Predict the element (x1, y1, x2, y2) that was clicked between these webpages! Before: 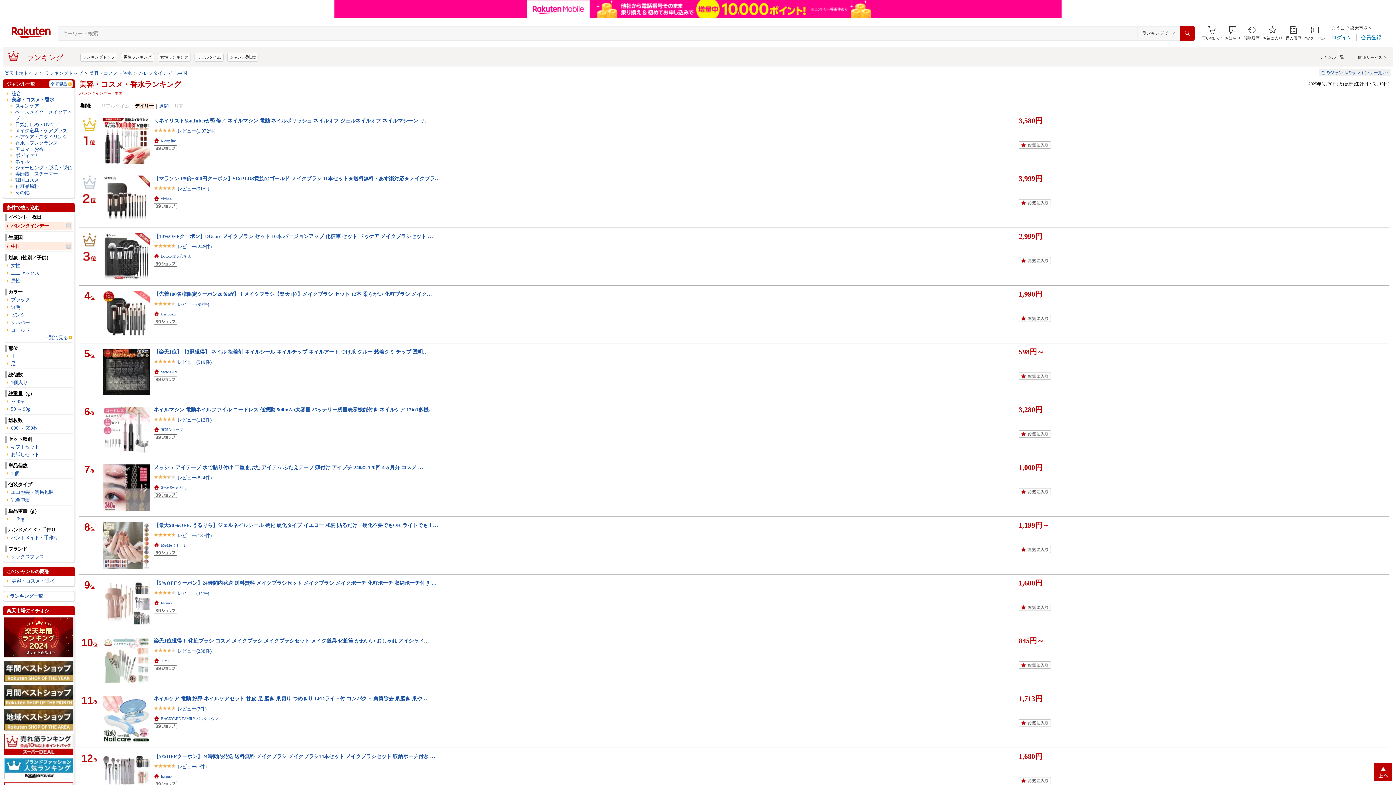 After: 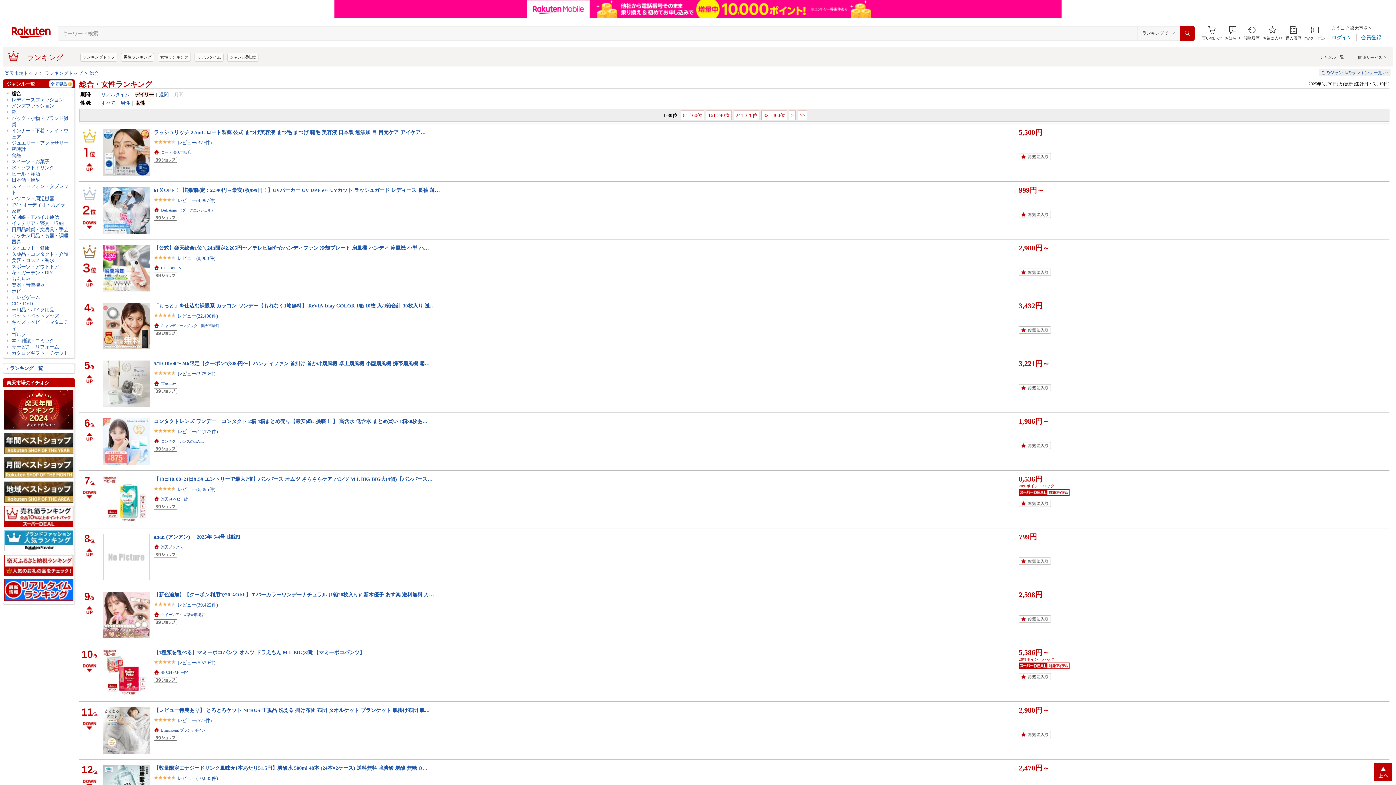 Action: bbox: (157, 52, 190, 61) label: 女性ランキング